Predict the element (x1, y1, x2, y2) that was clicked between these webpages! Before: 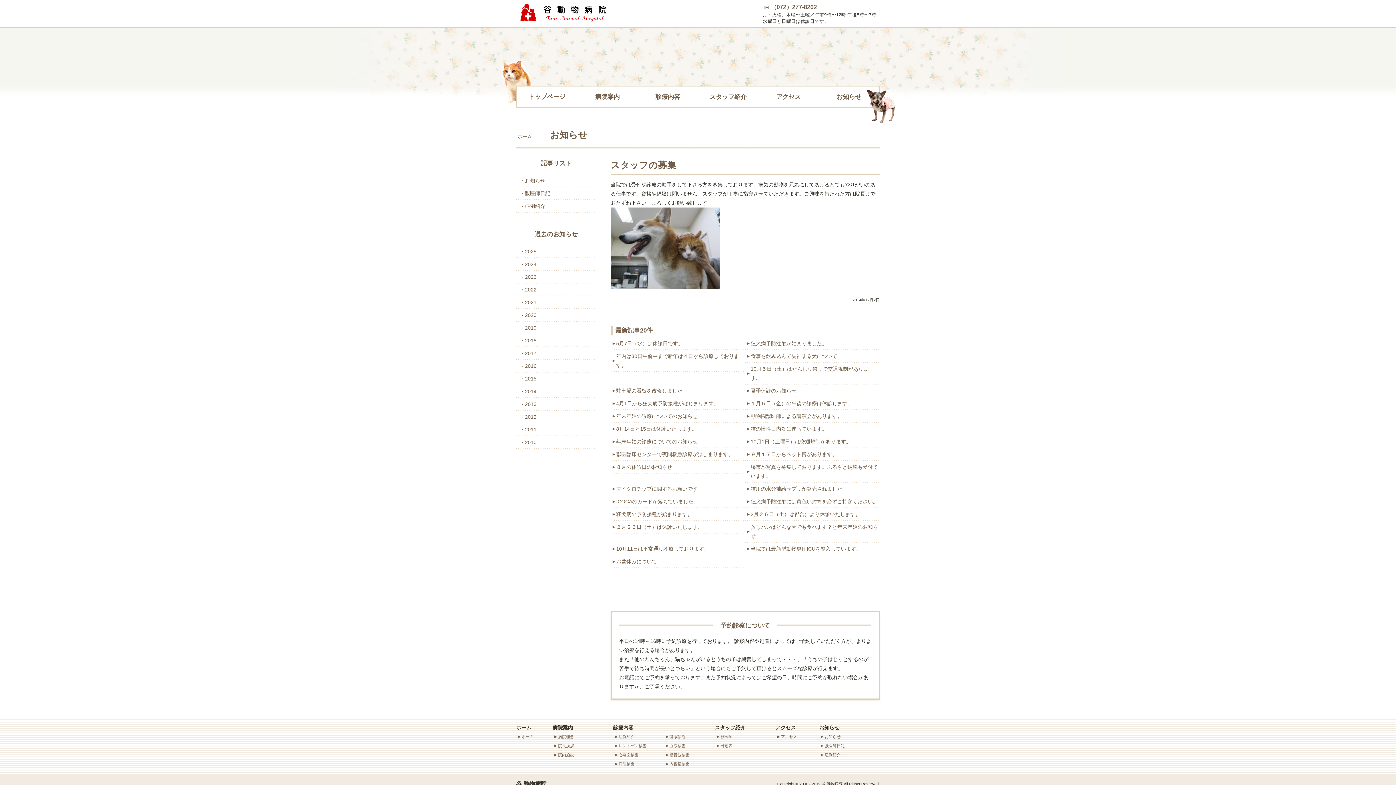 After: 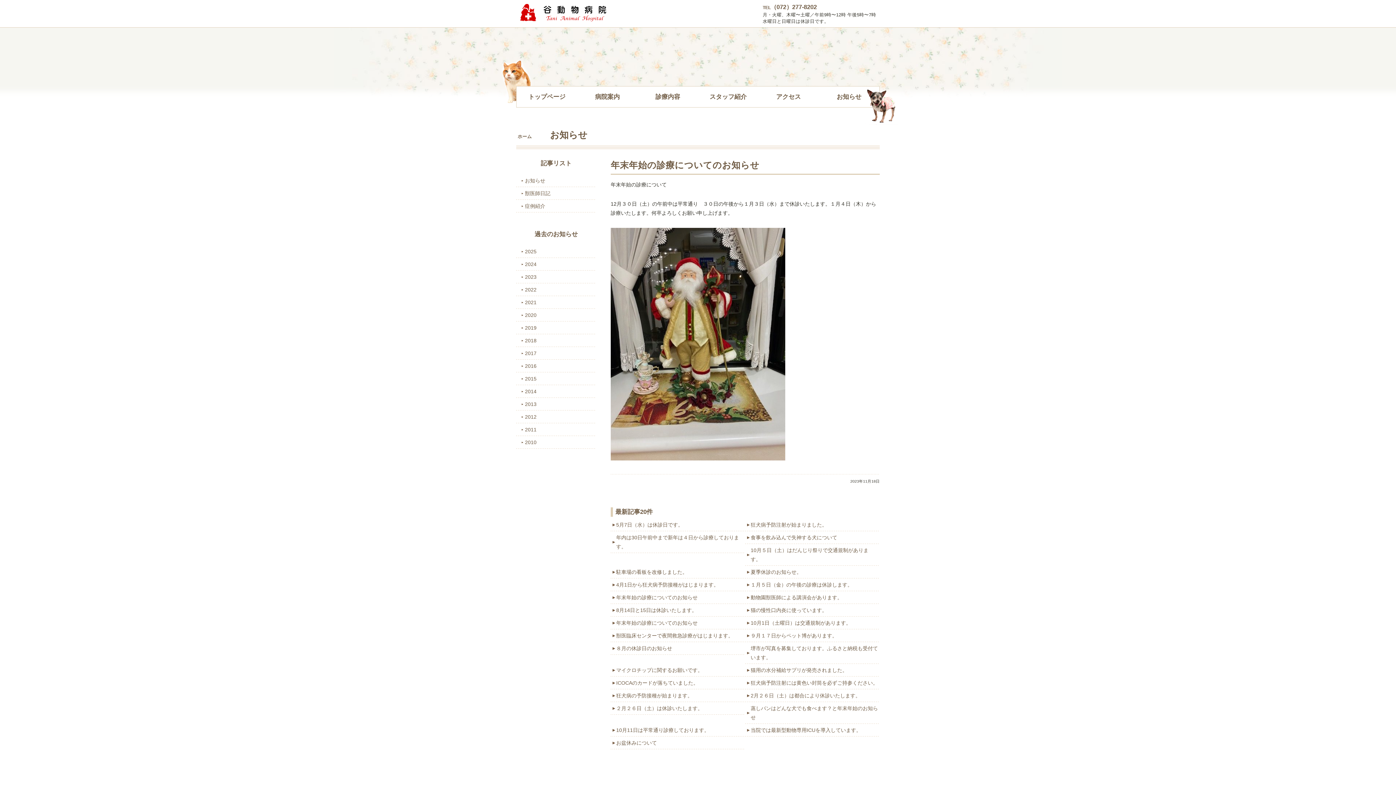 Action: label: 年末年始の診療についてのお知らせ bbox: (612, 412, 743, 421)